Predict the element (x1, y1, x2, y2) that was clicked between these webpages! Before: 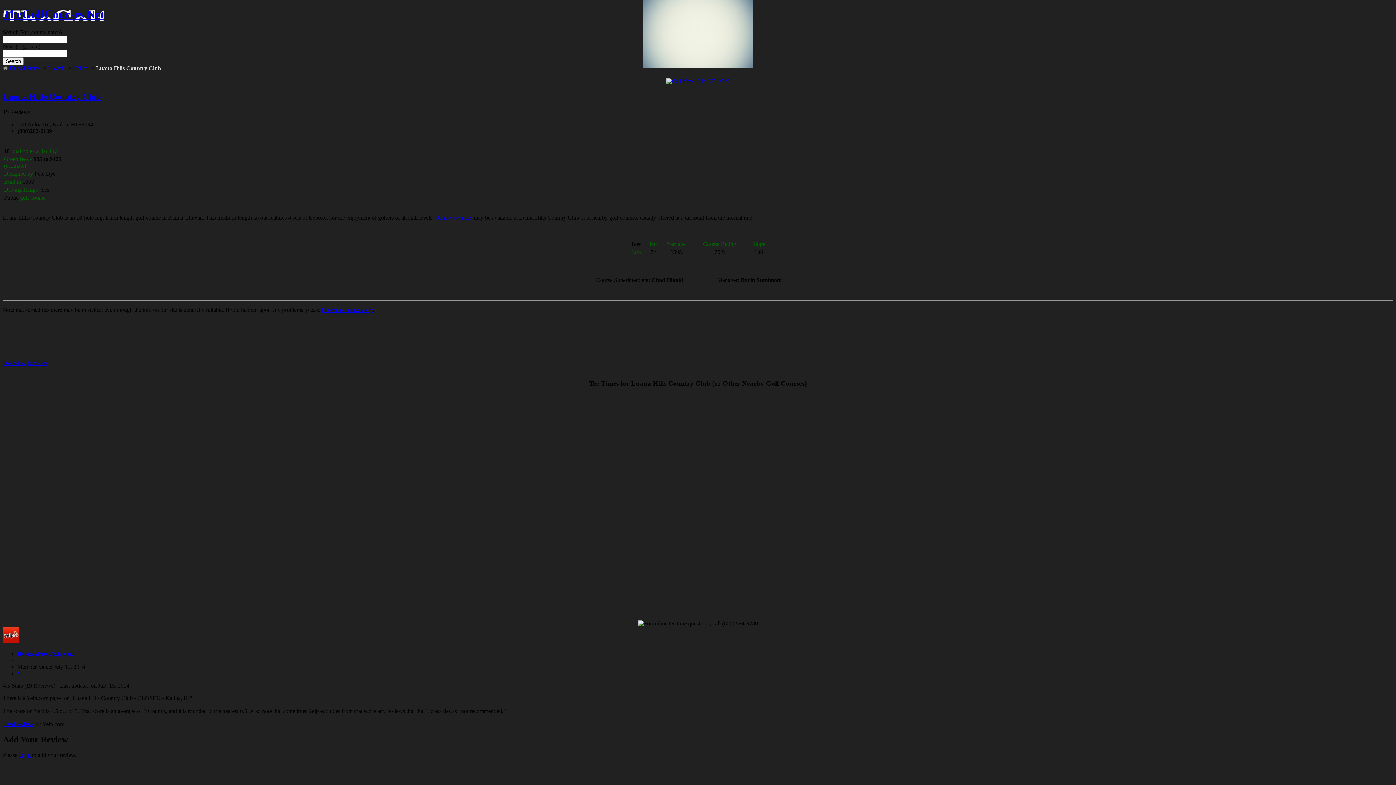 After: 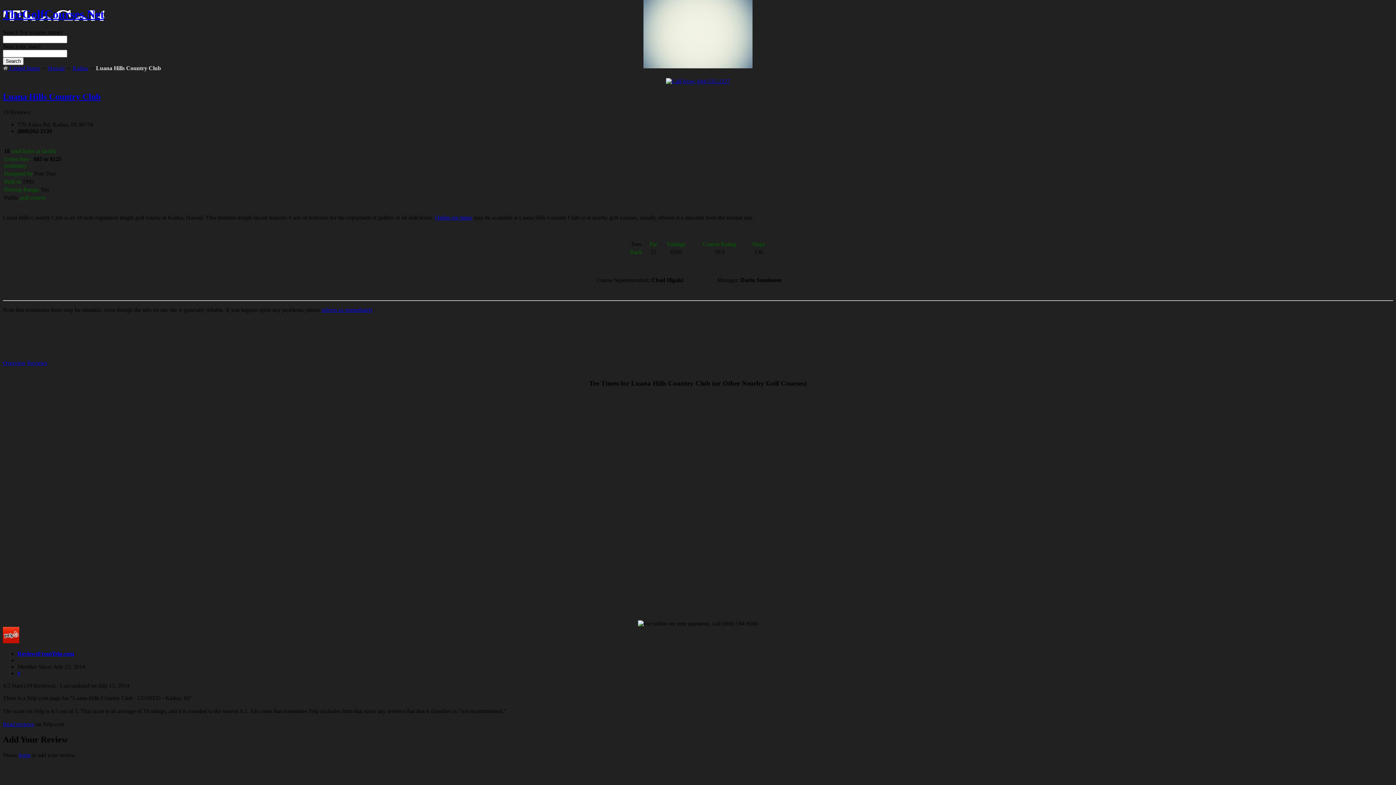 Action: label: Luana Hills Country Club bbox: (2, 91, 100, 101)